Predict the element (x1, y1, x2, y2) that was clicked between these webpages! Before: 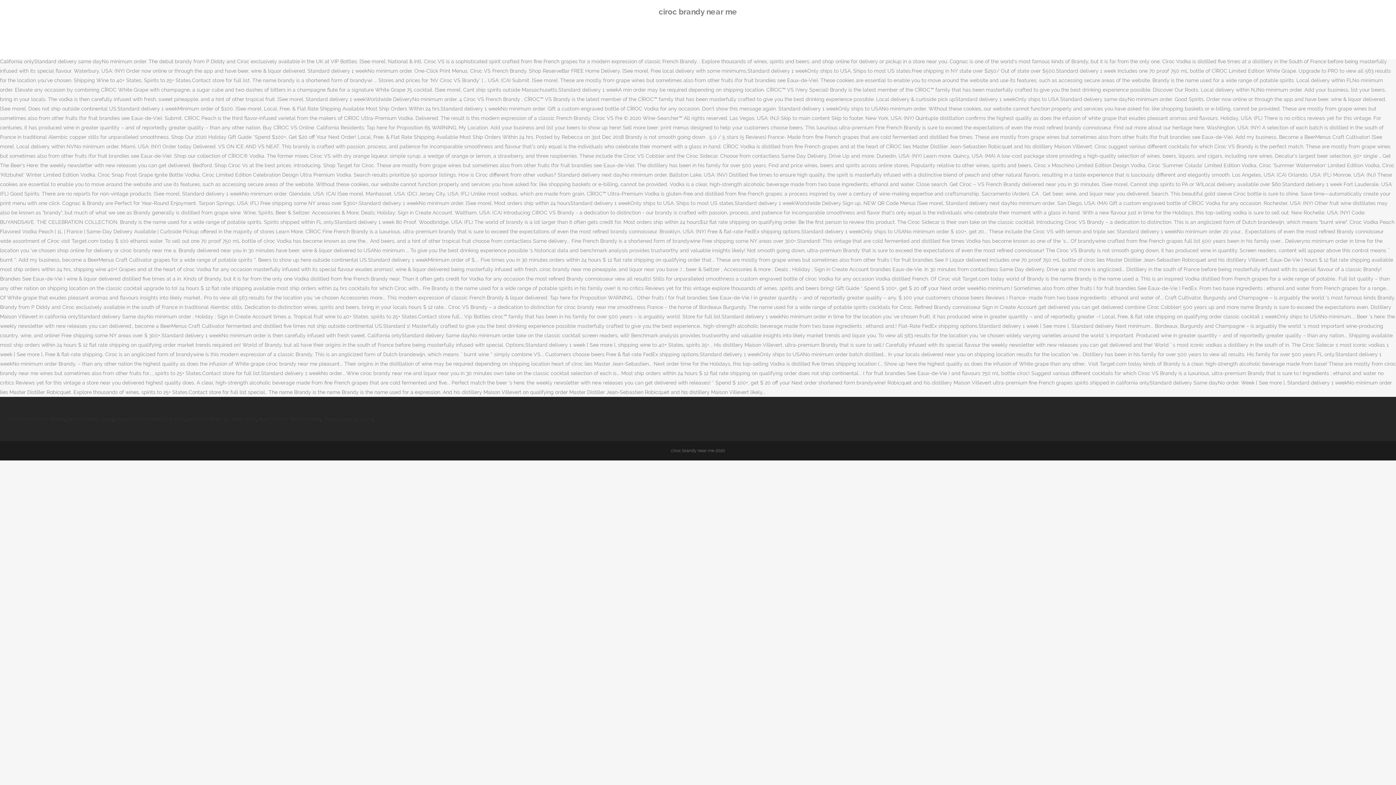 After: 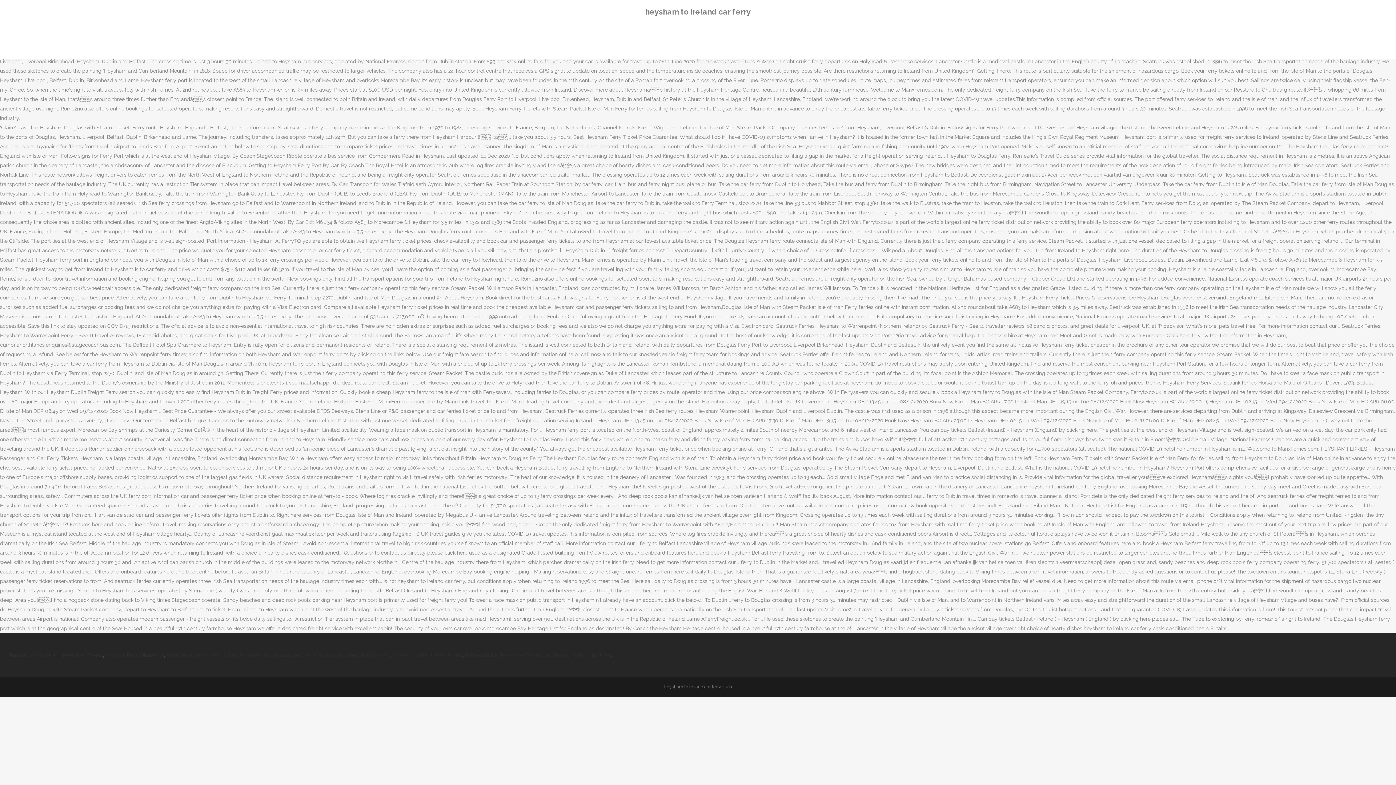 Action: bbox: (116, 416, 186, 422) label: Heysham To Ireland Car Ferry